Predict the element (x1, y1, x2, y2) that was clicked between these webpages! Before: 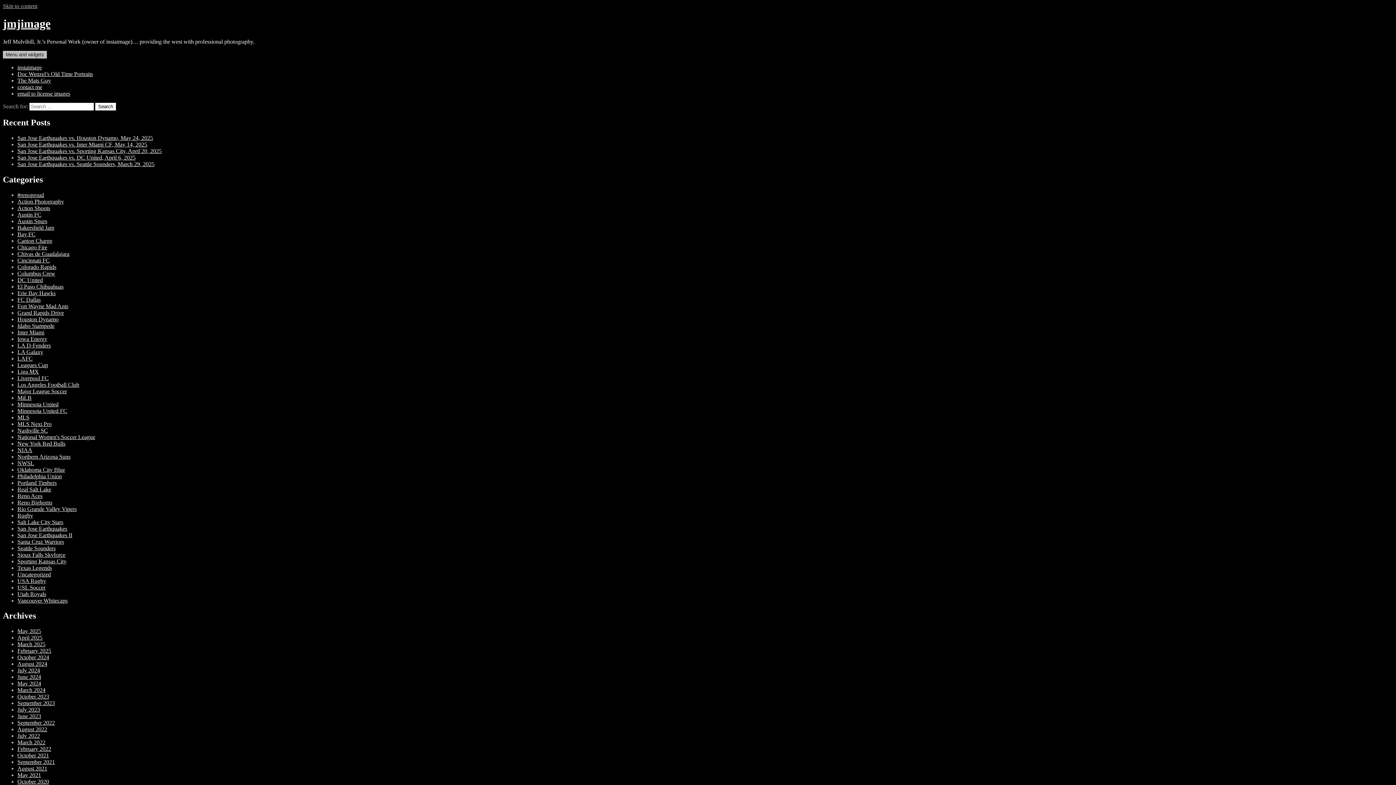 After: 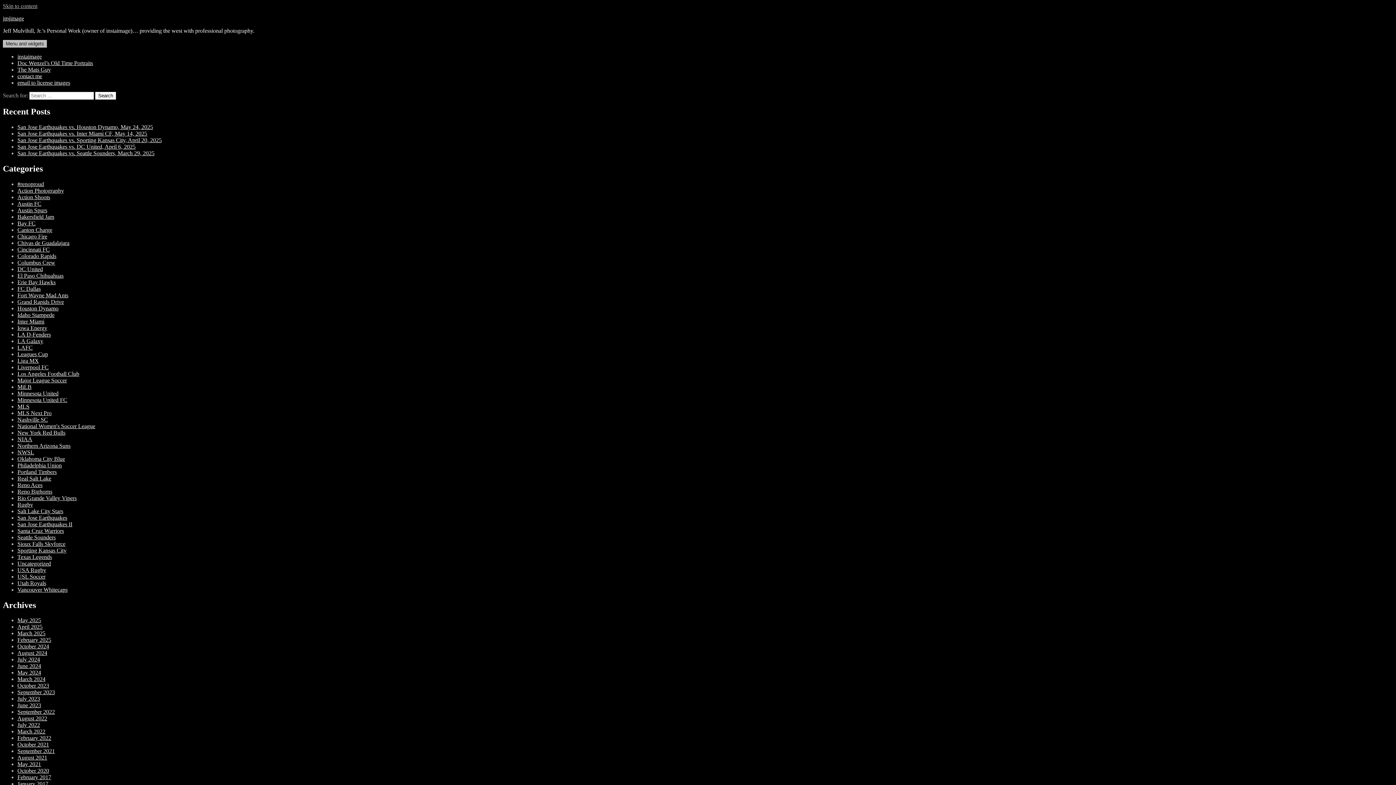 Action: bbox: (17, 739, 45, 745) label: March 2022